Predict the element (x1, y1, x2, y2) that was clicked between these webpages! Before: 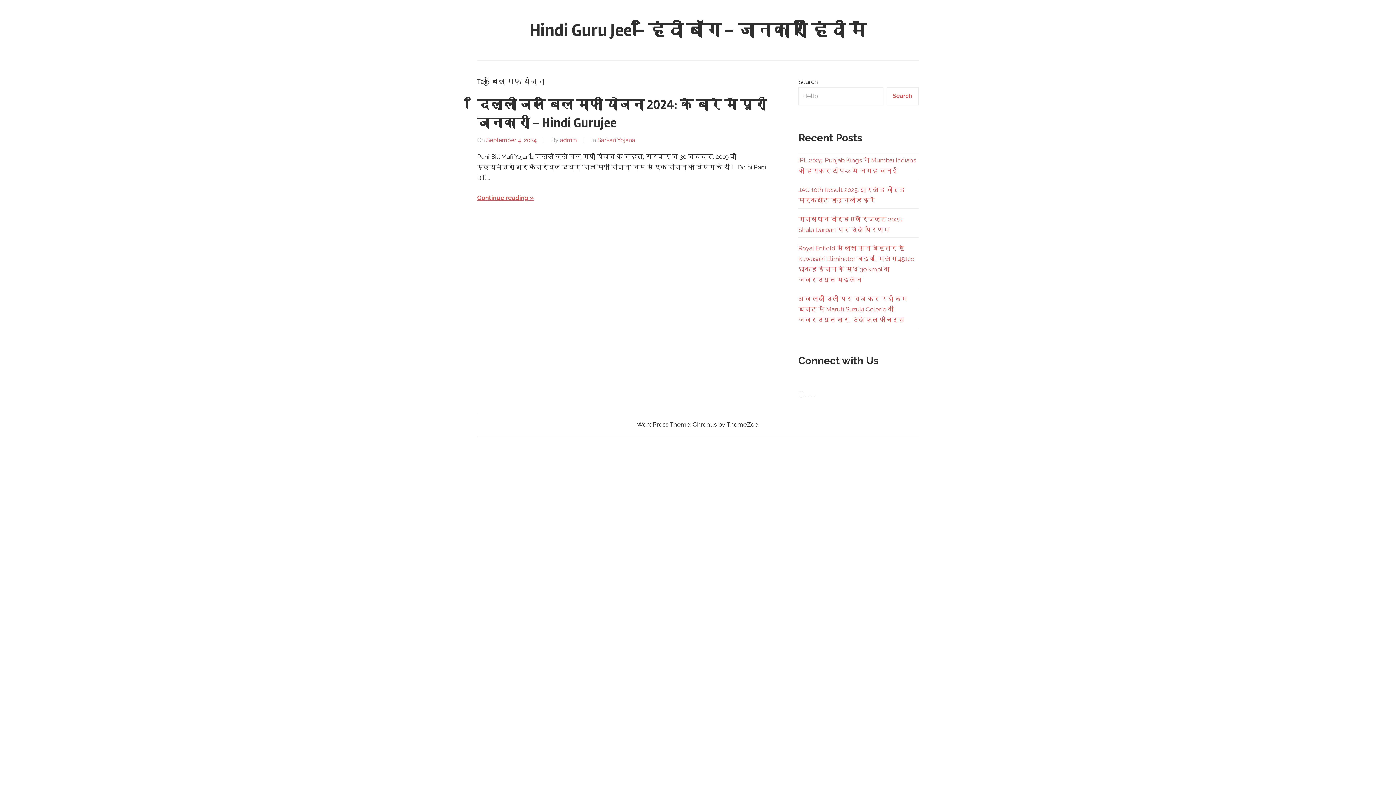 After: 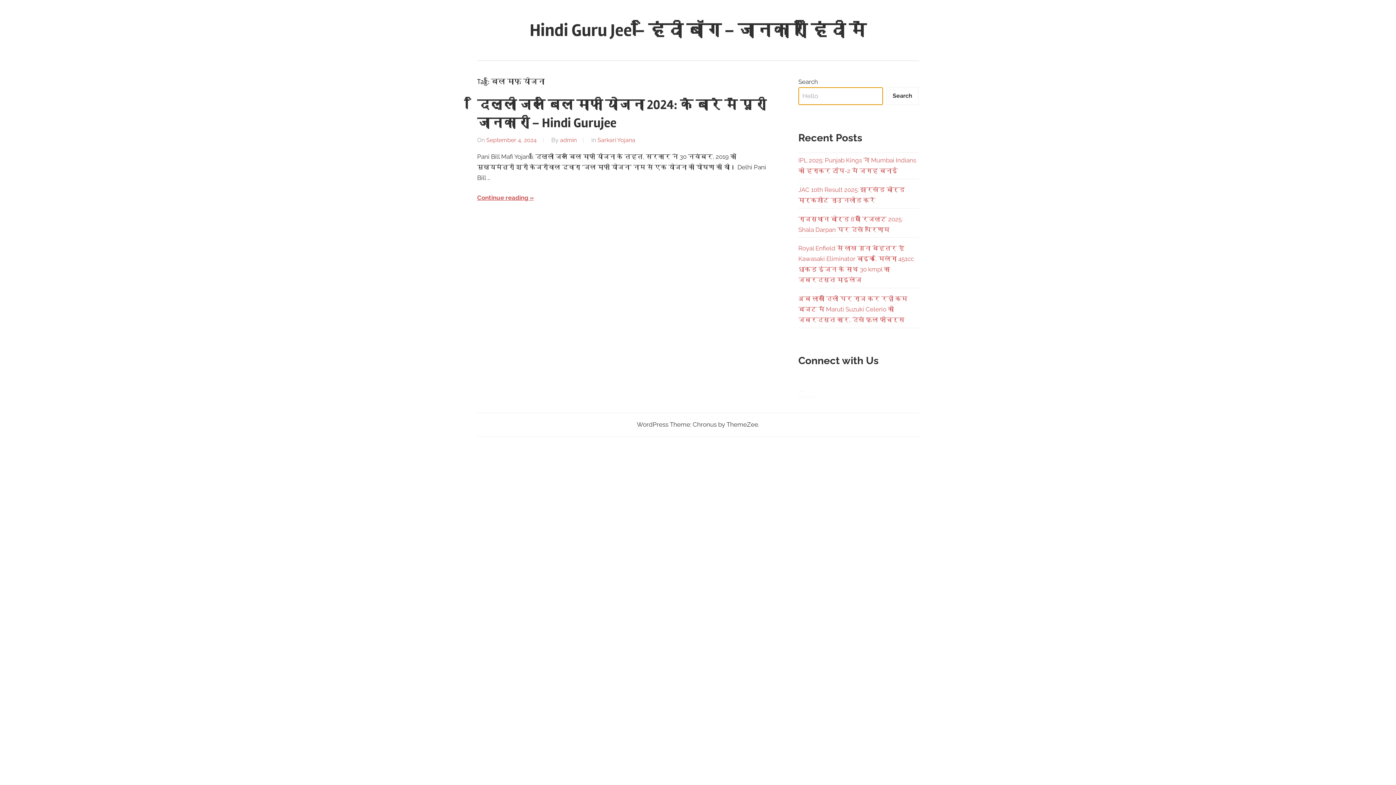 Action: bbox: (886, 87, 918, 105) label: Search